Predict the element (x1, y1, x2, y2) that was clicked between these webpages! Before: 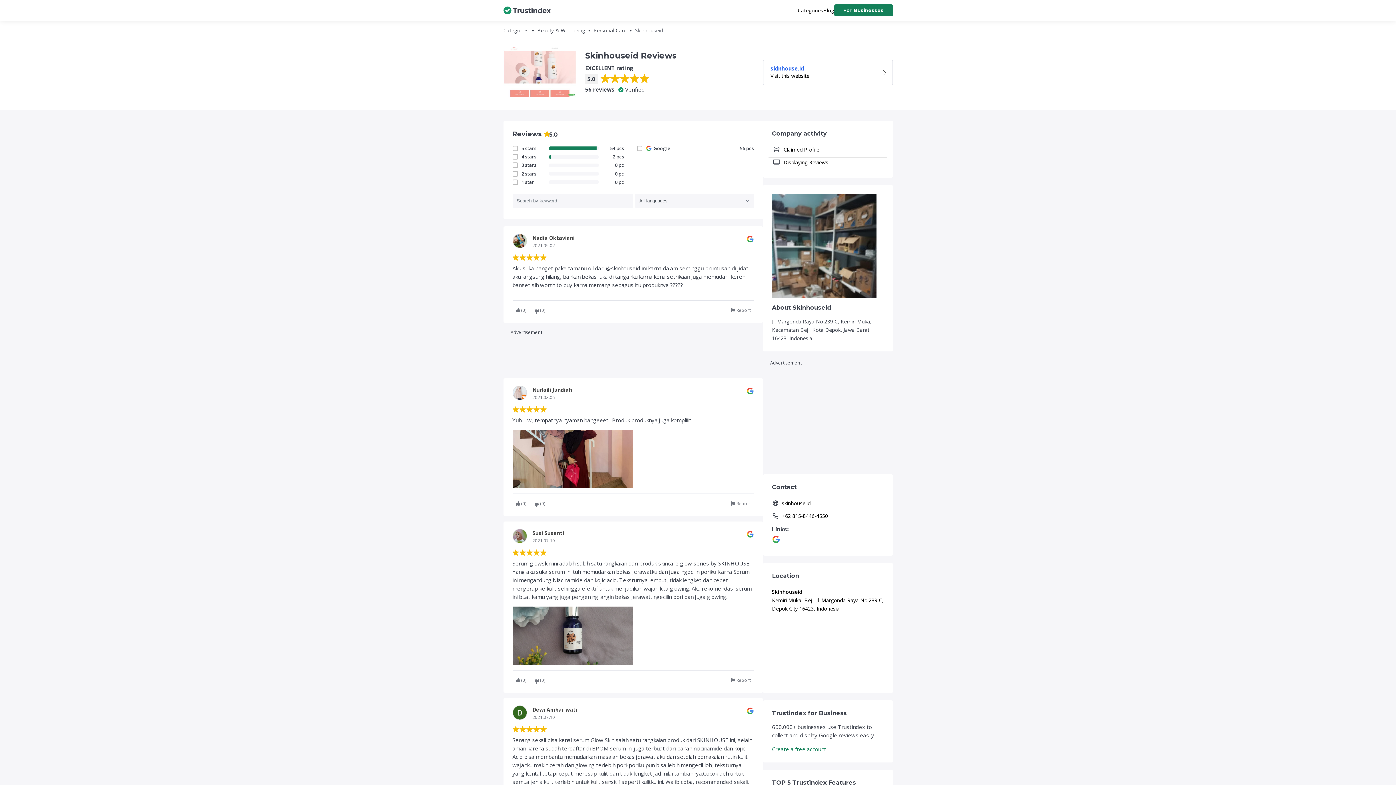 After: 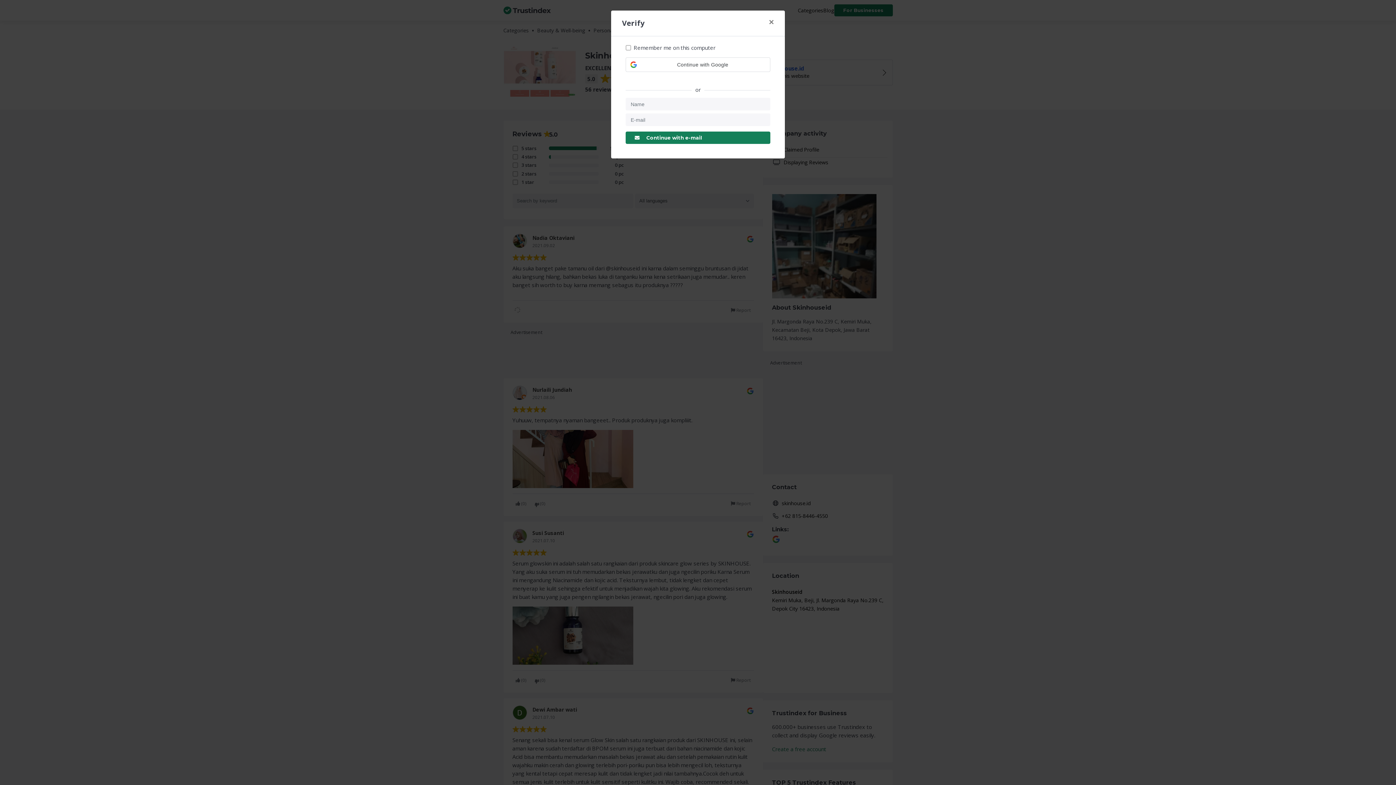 Action: label: (0) bbox: (531, 305, 548, 315)